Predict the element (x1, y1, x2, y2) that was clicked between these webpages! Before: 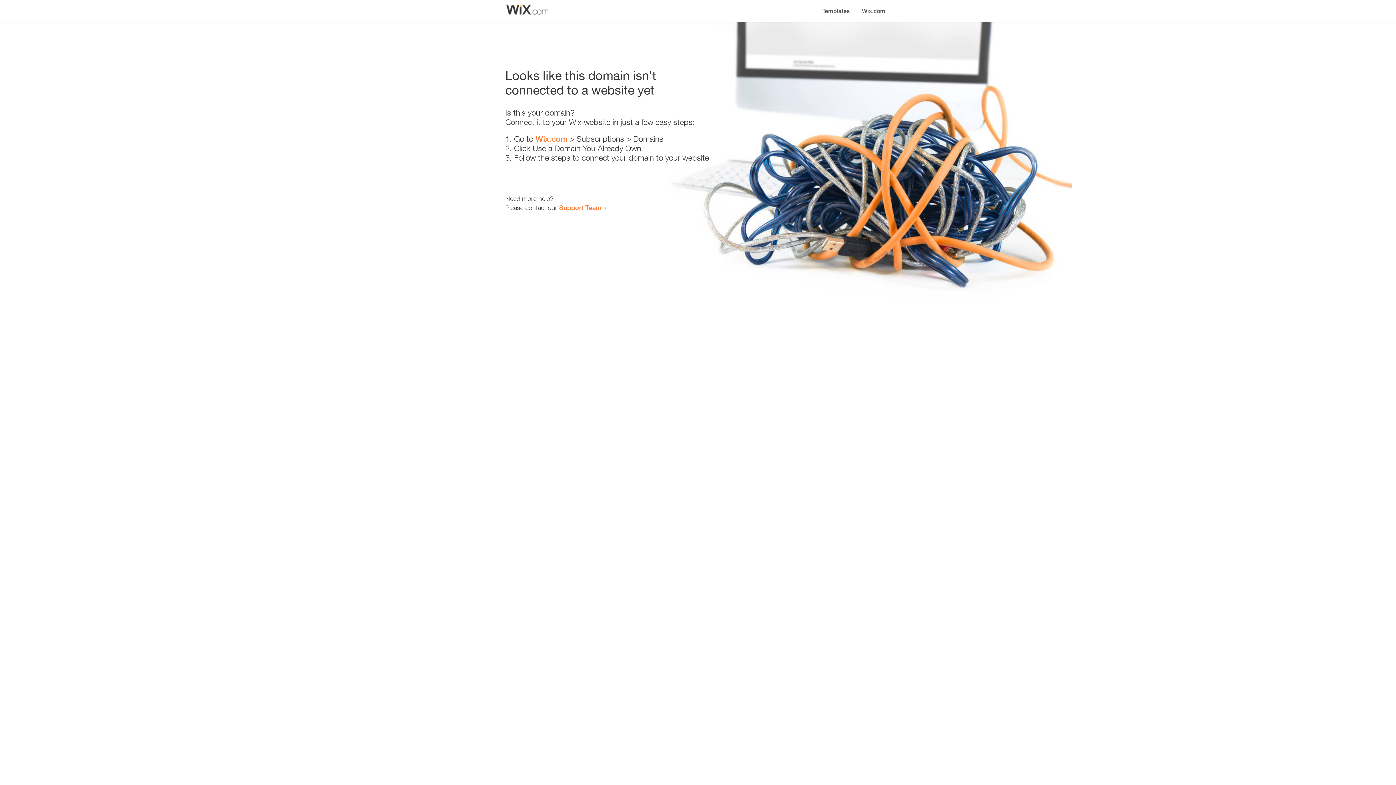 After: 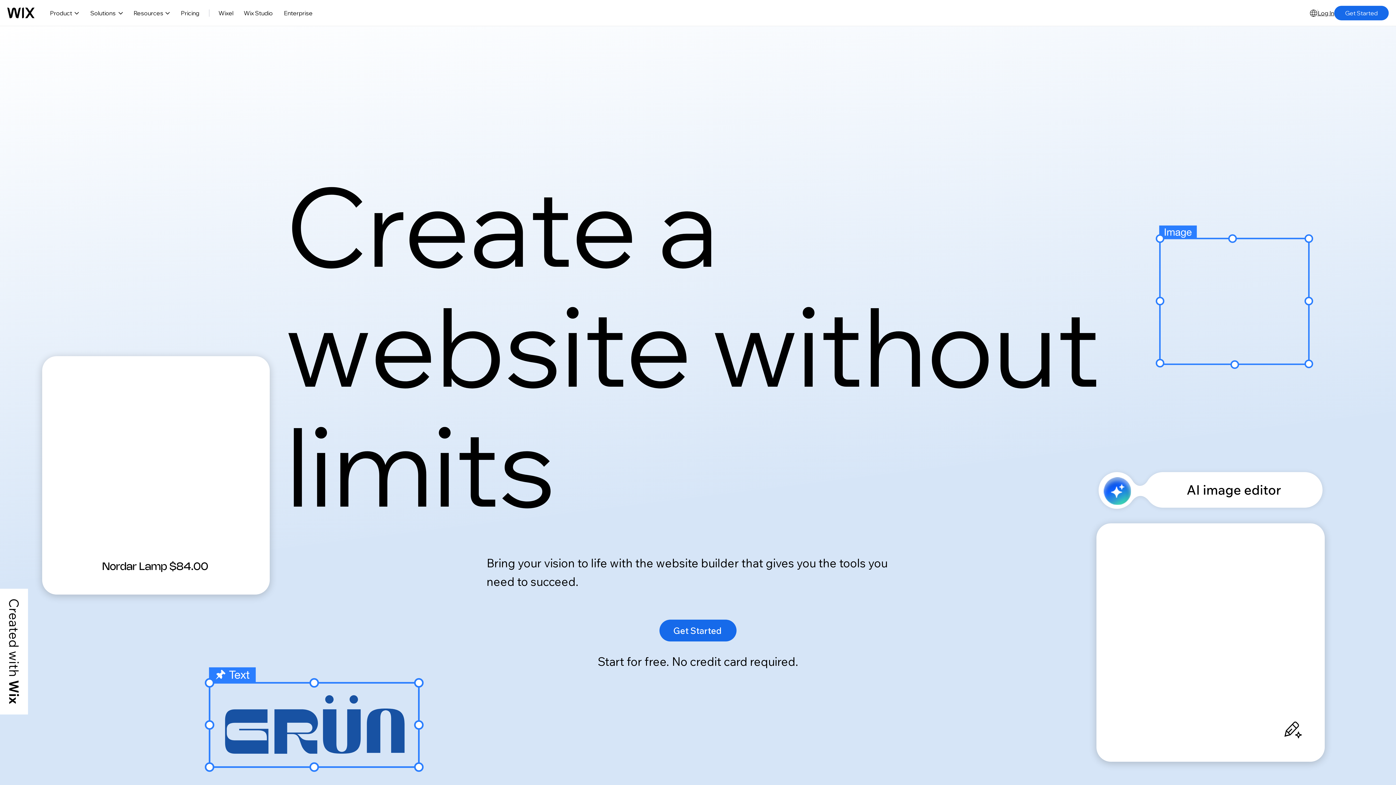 Action: label: Wix.com bbox: (535, 134, 567, 143)